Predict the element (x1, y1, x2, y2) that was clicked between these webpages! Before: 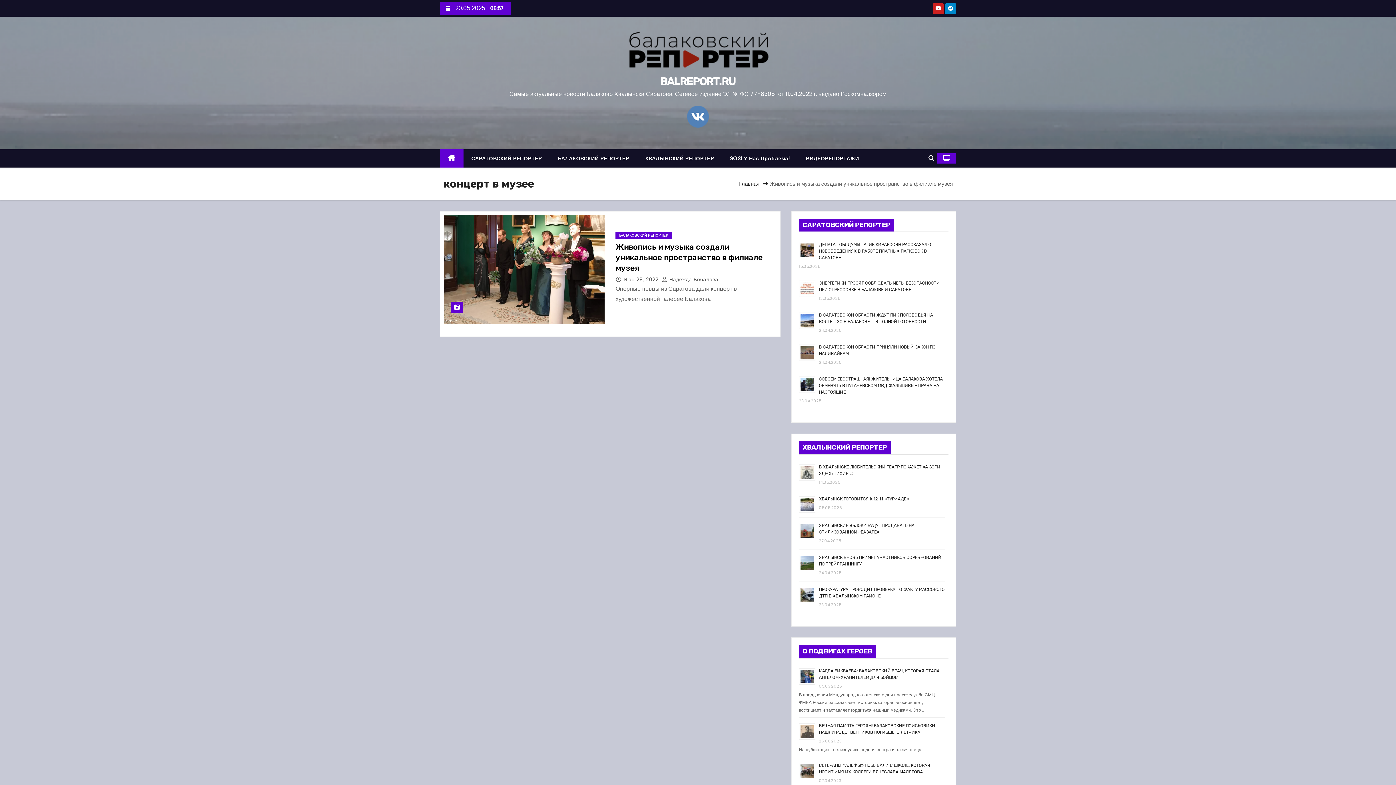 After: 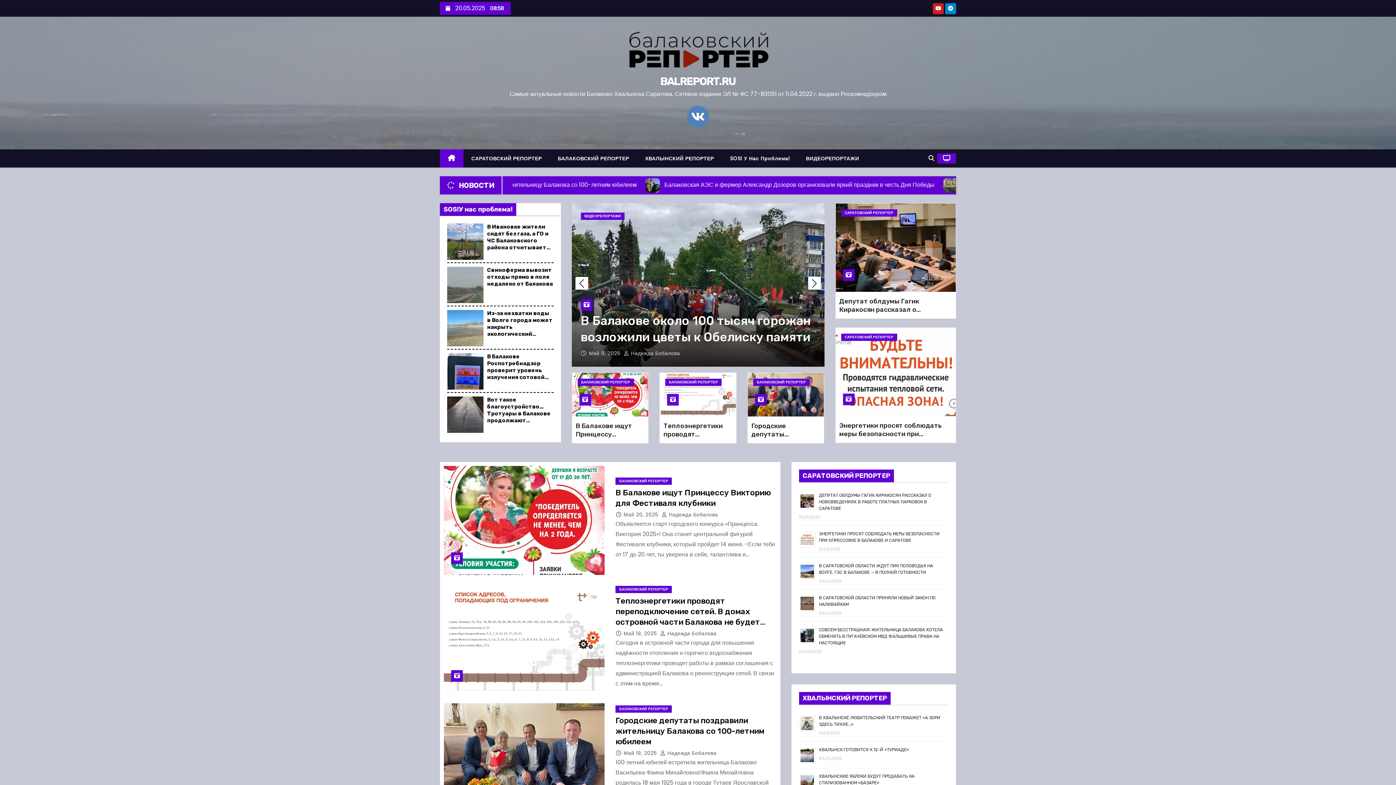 Action: bbox: (440, 149, 463, 167)